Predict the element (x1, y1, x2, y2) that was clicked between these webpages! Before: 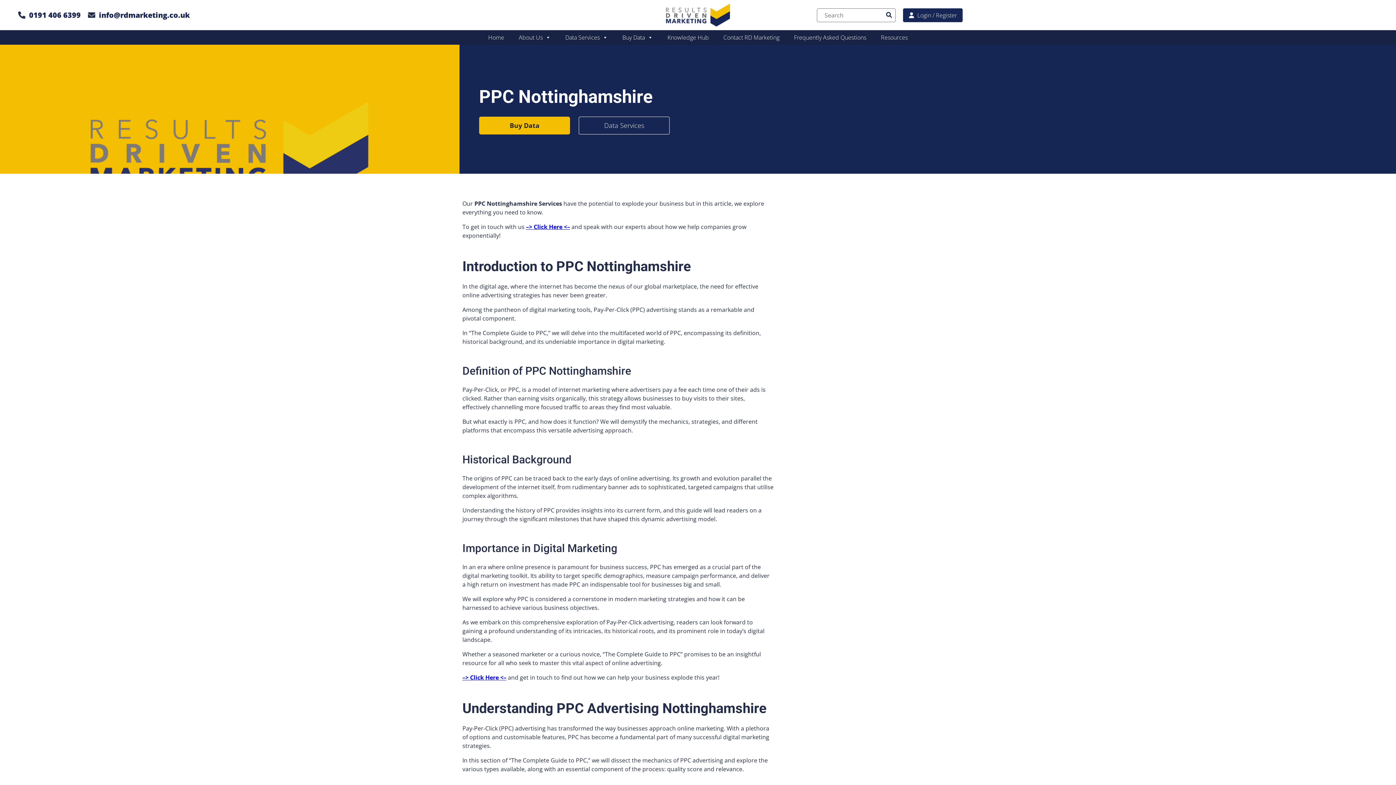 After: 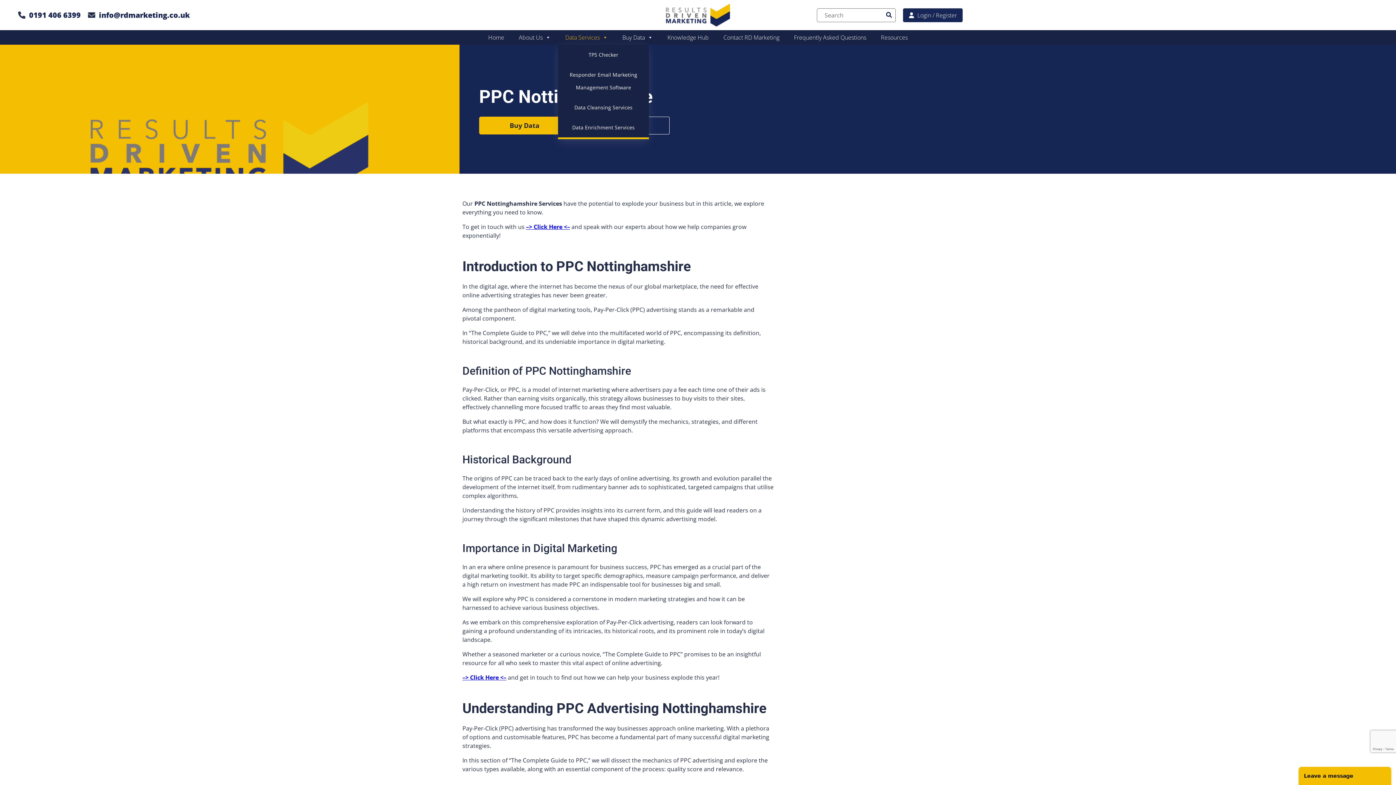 Action: bbox: (558, 30, 615, 44) label: Data Services